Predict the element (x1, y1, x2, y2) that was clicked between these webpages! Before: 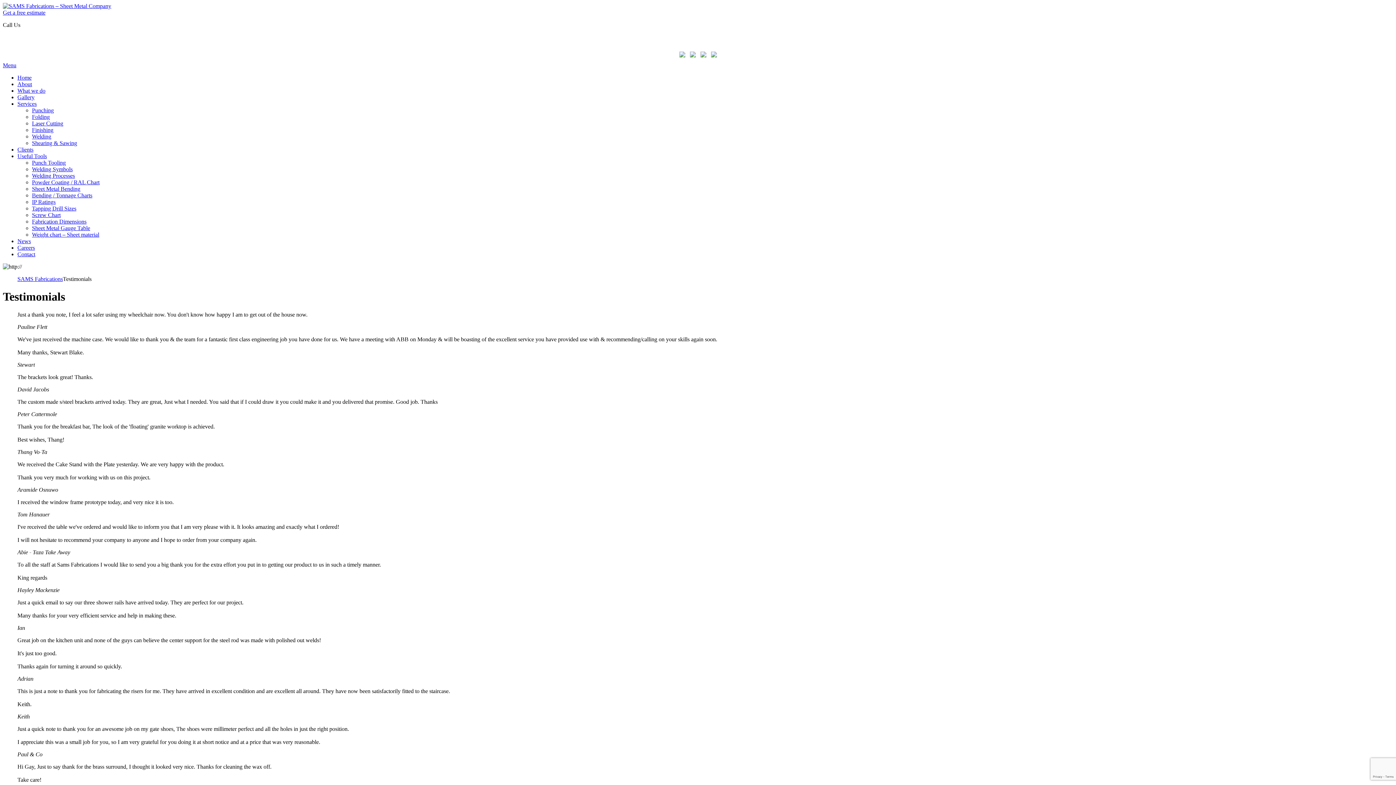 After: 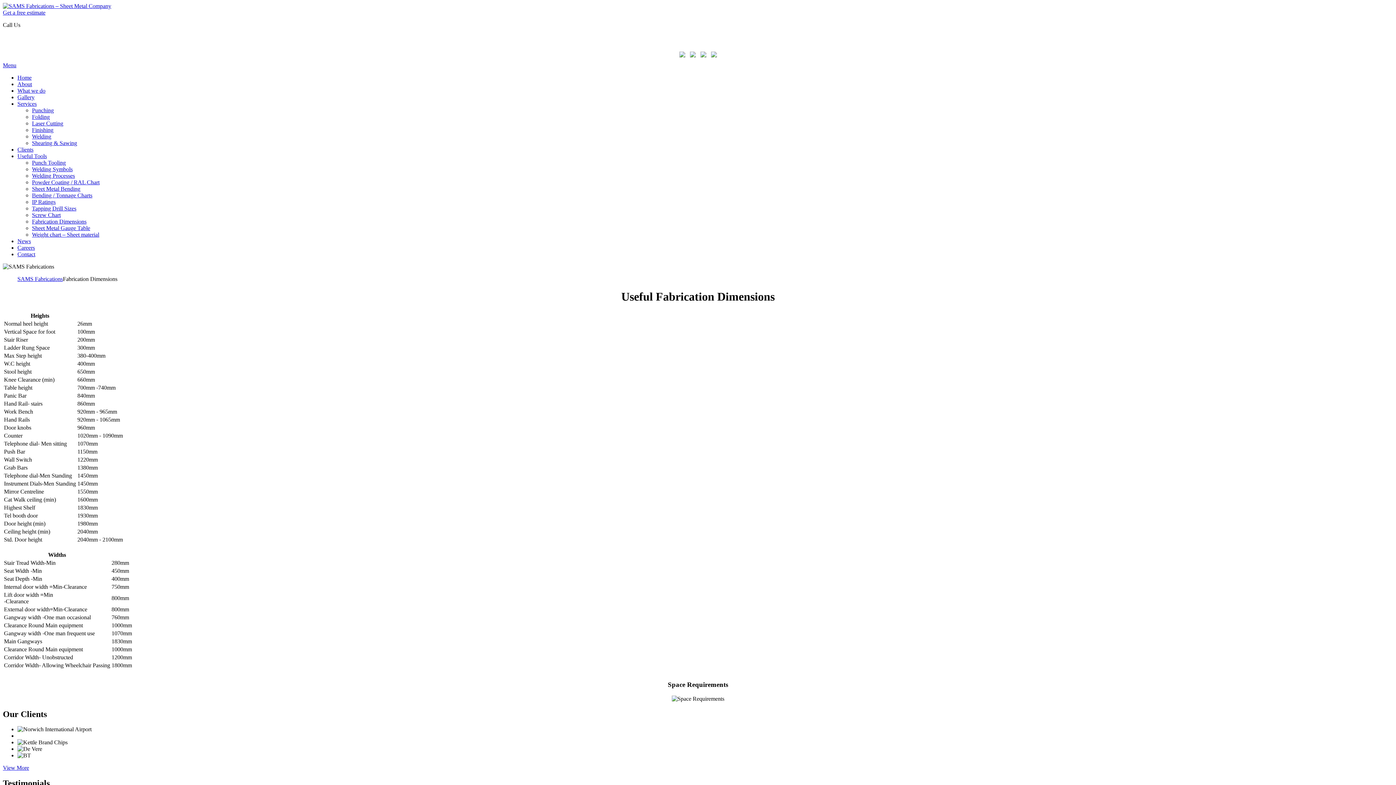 Action: bbox: (32, 218, 86, 224) label: Fabrication Dimensions